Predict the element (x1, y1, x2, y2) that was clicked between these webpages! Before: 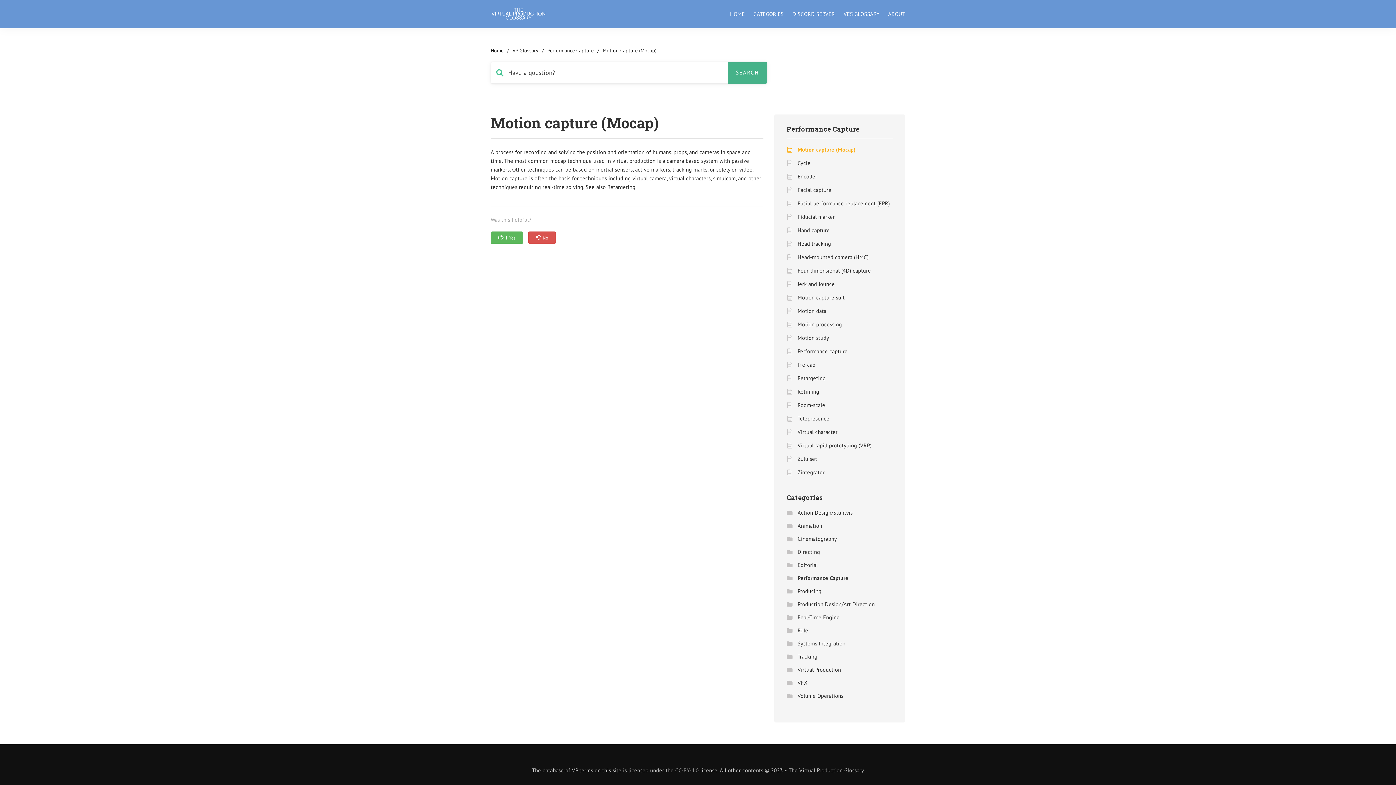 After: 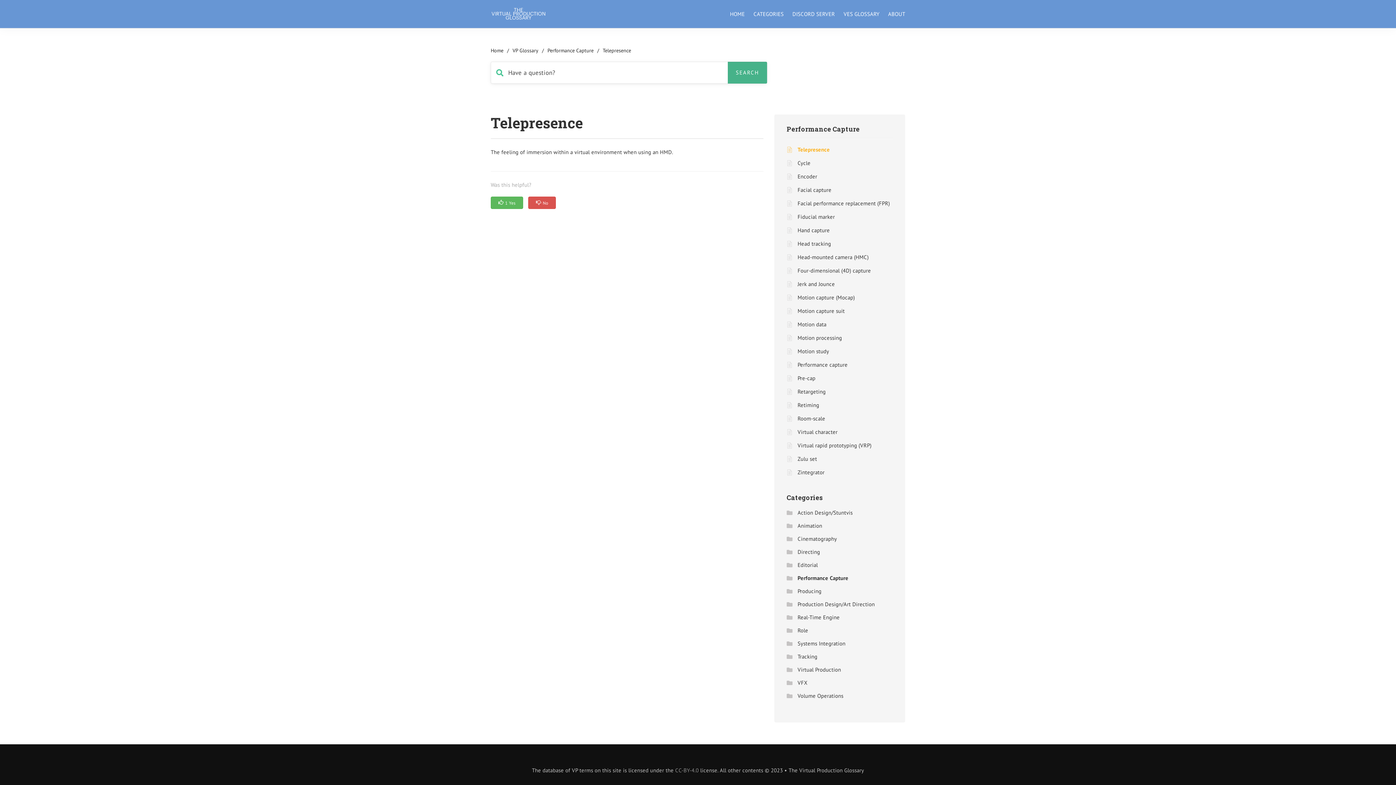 Action: label: Telepresence bbox: (786, 411, 893, 425)